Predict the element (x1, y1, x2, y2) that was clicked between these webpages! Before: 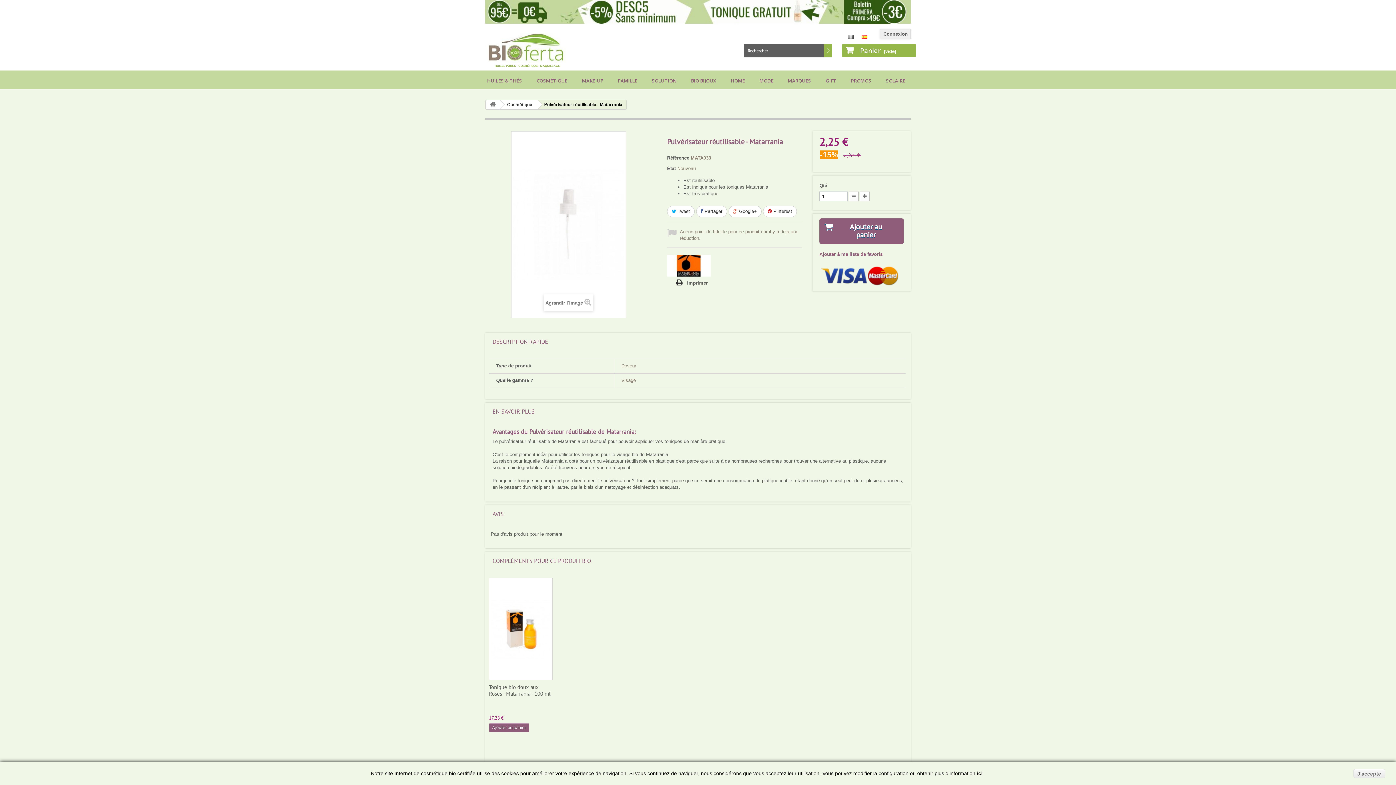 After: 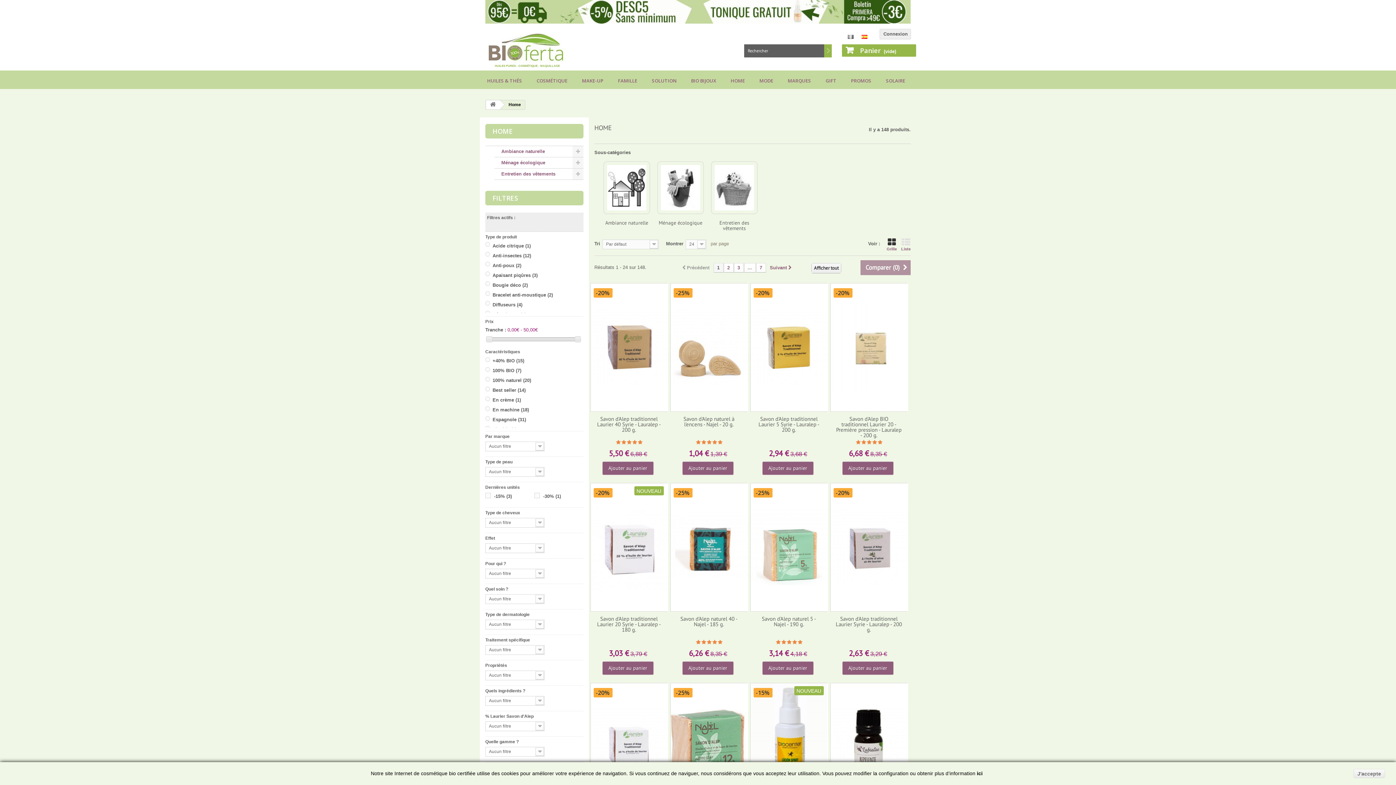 Action: label: HOME bbox: (723, 73, 752, 88)